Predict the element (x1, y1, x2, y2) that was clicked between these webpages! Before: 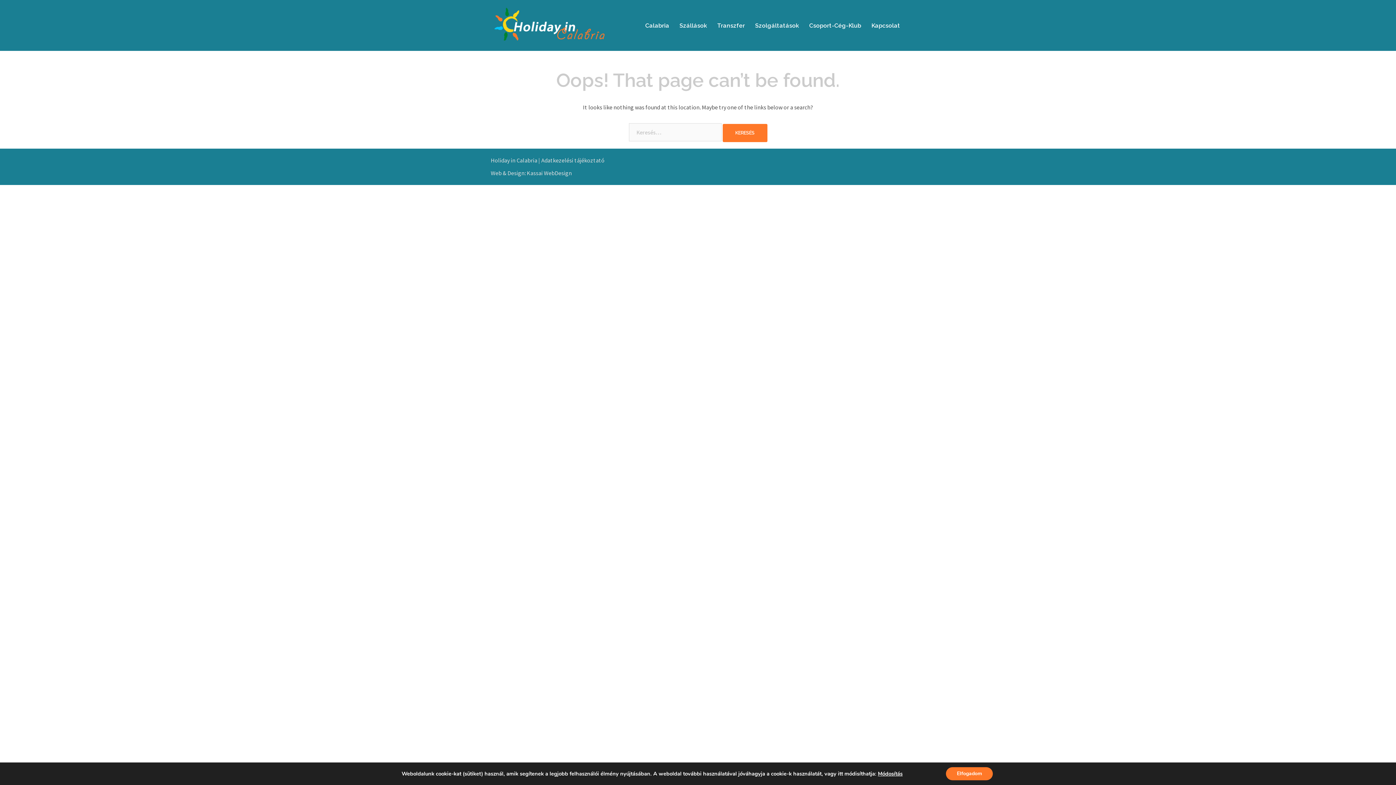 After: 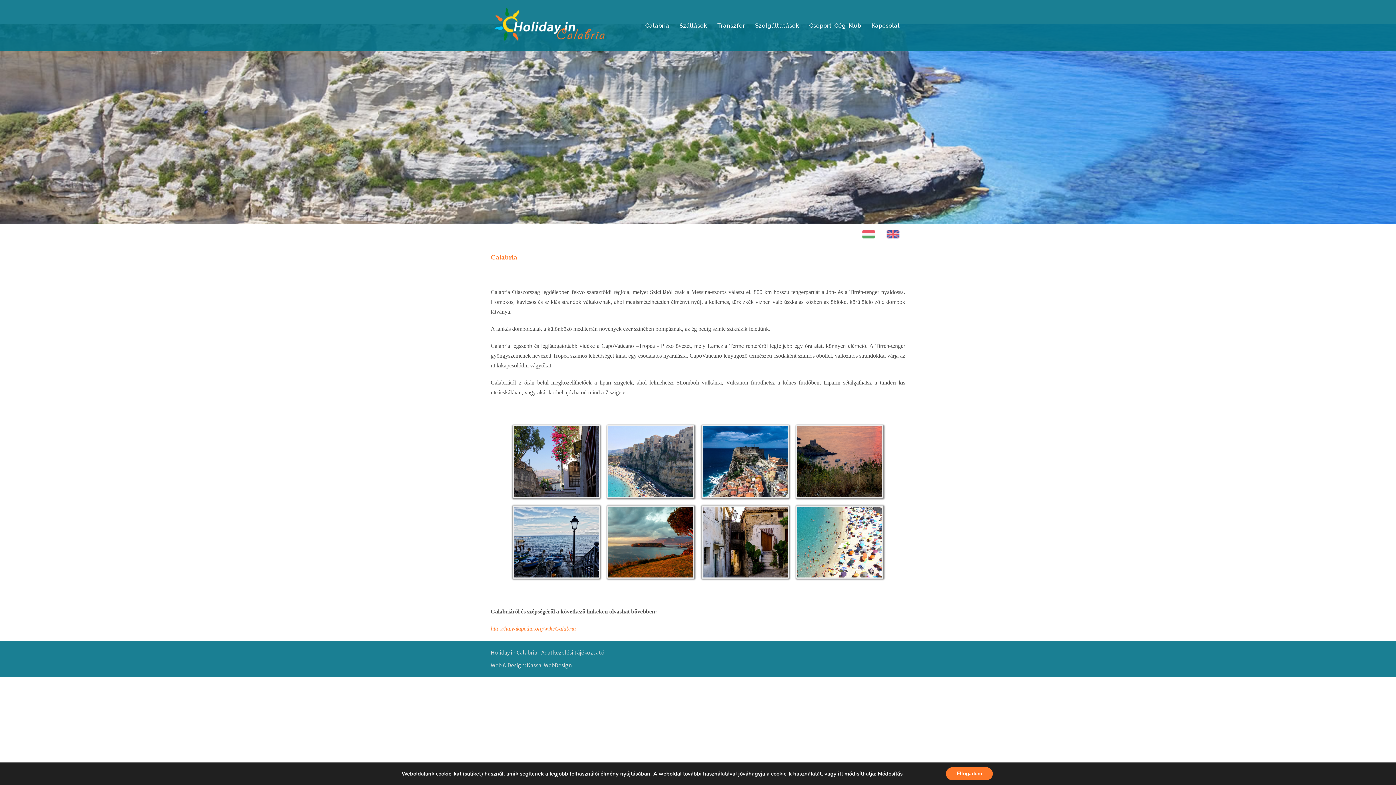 Action: label: Calabria bbox: (645, 20, 669, 30)